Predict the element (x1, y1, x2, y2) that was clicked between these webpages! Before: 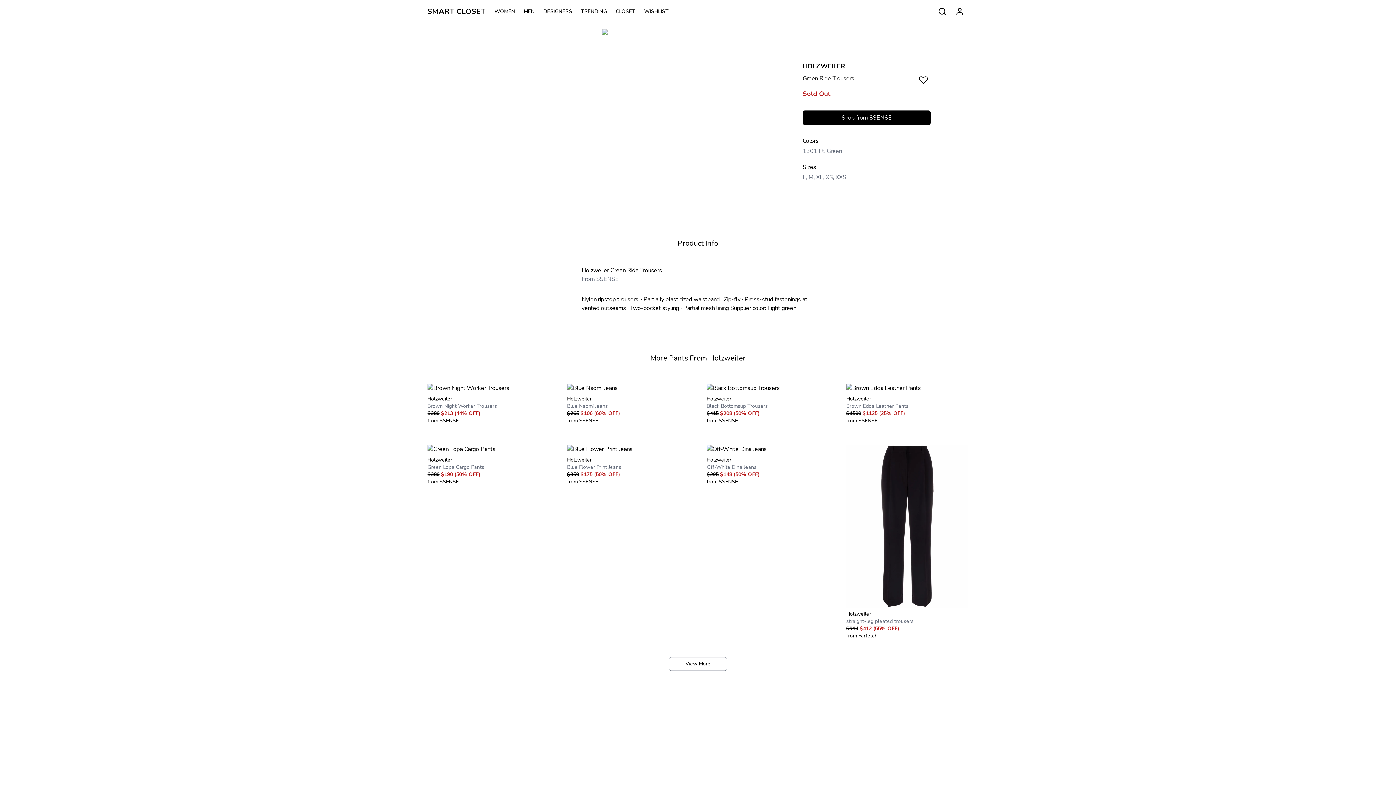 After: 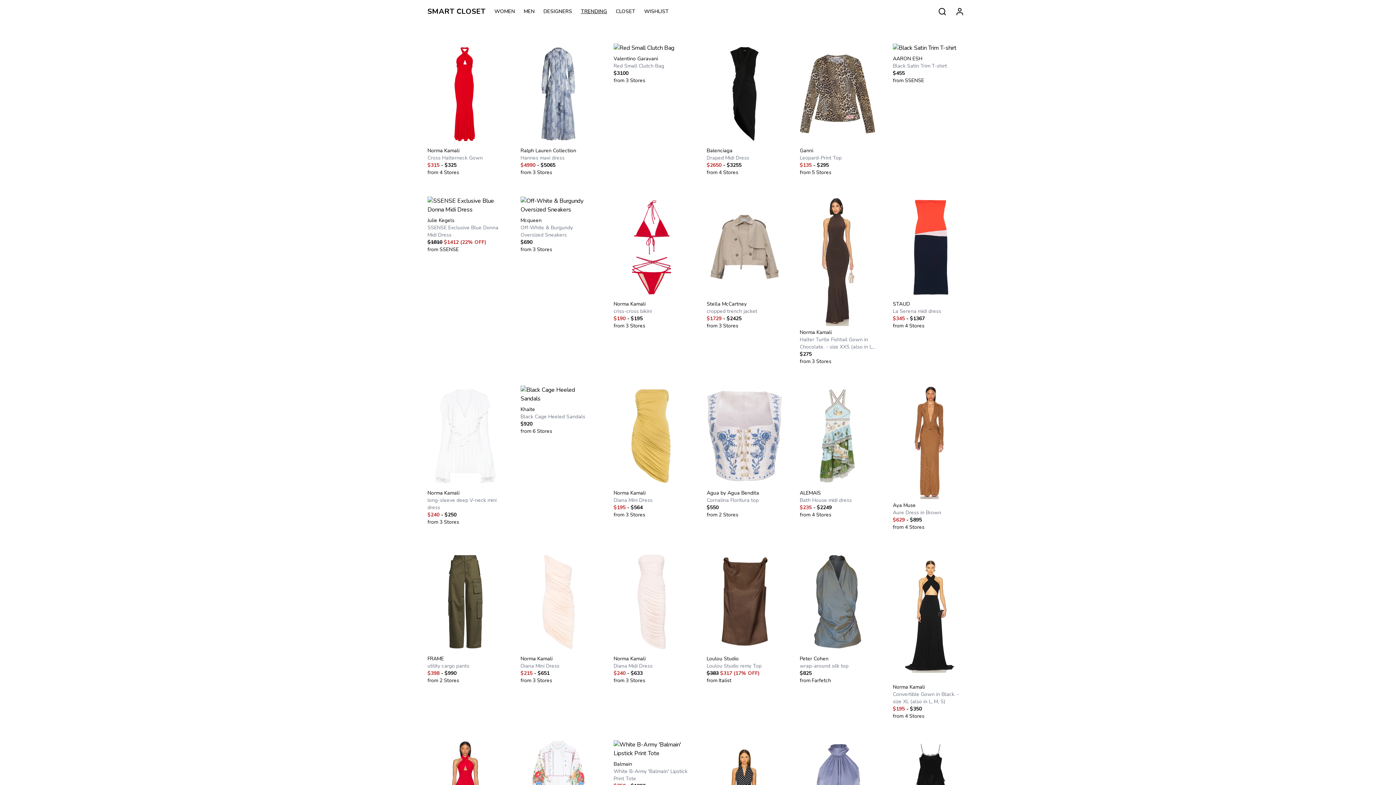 Action: label: TRENDING bbox: (581, 8, 615, 15)